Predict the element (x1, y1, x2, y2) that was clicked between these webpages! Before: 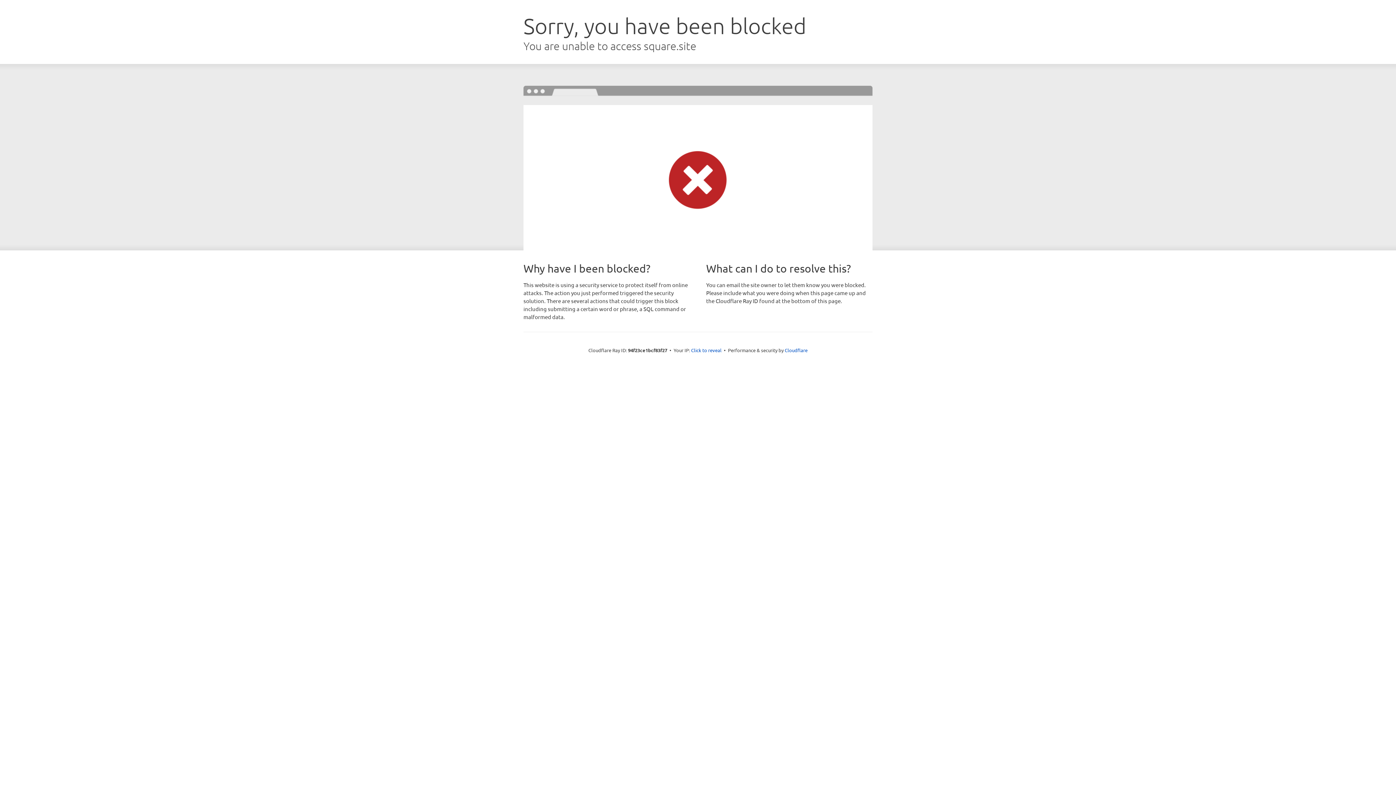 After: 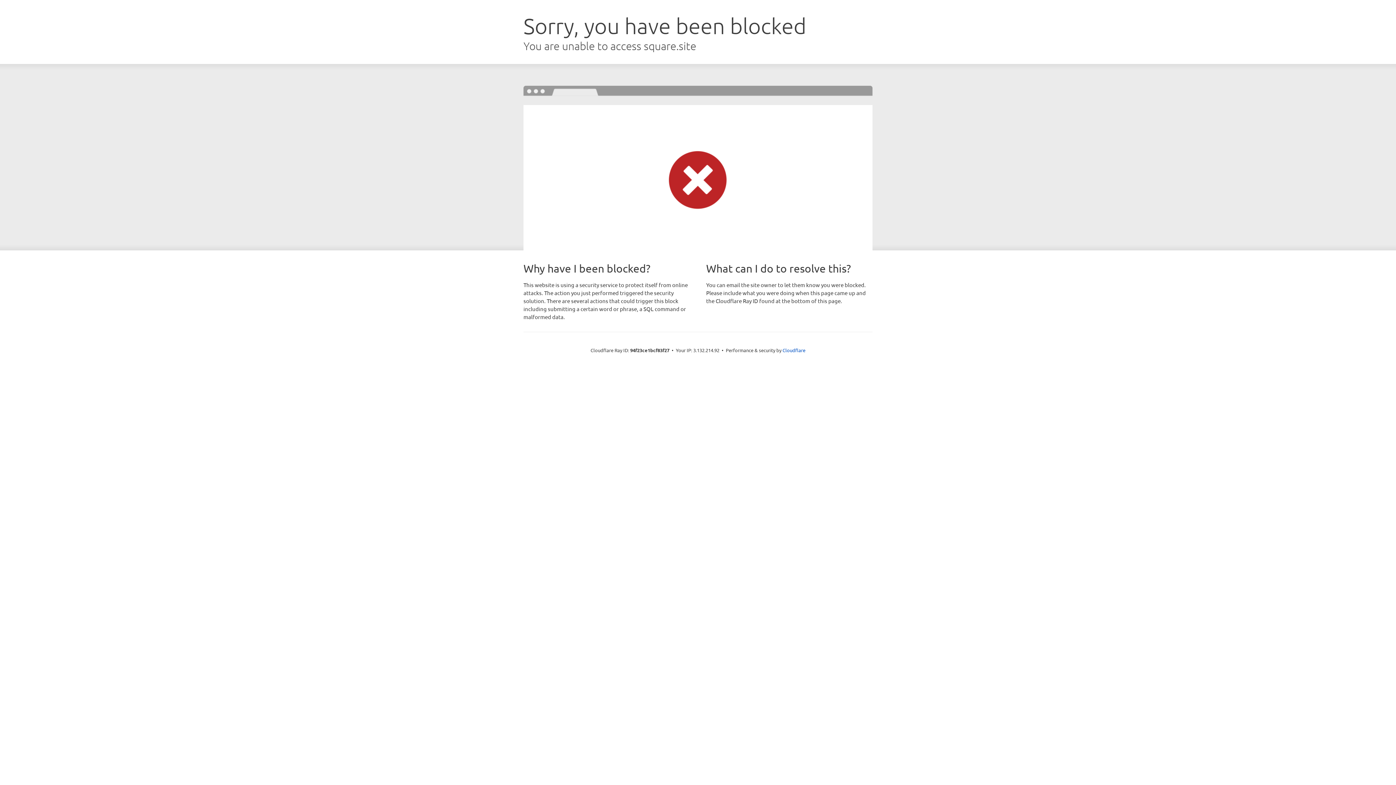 Action: bbox: (691, 346, 721, 353) label: Click to reveal